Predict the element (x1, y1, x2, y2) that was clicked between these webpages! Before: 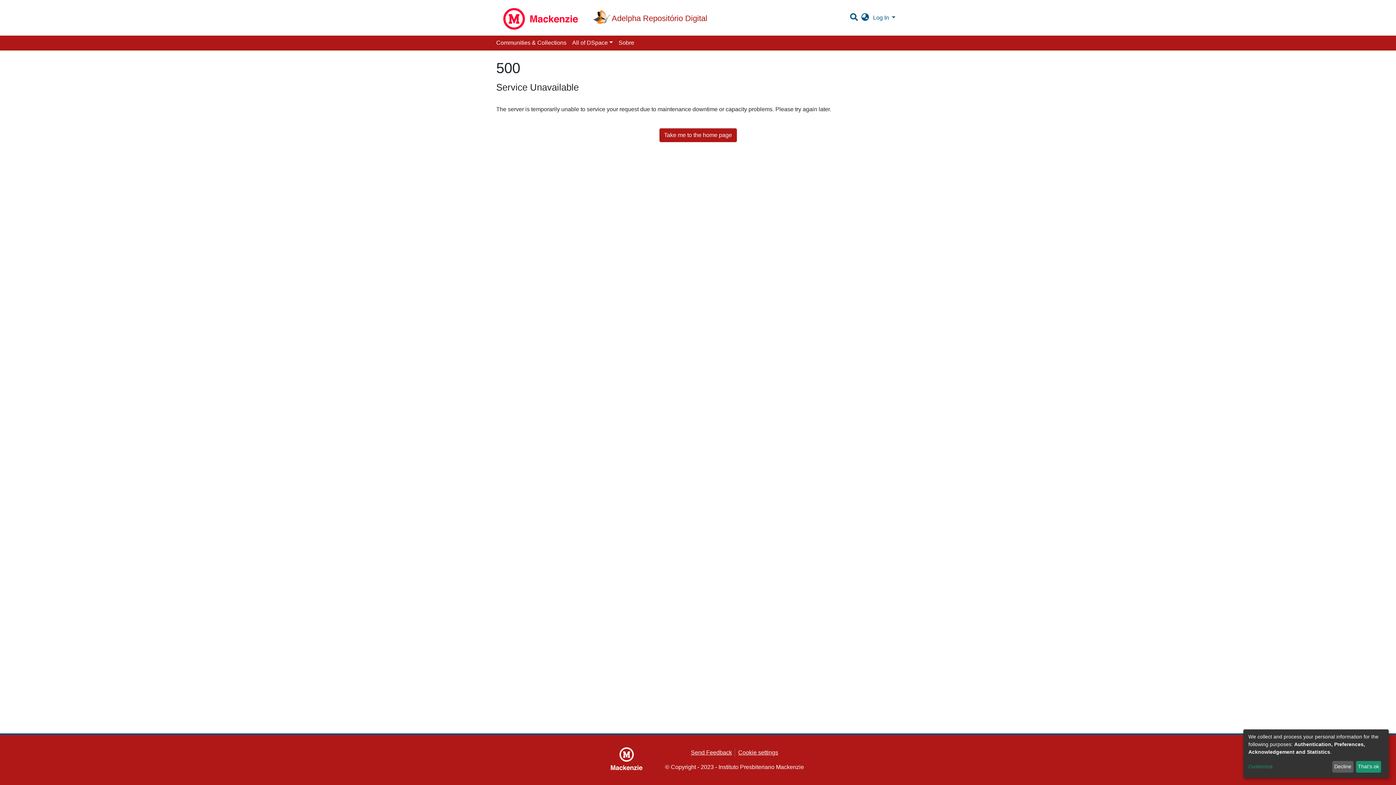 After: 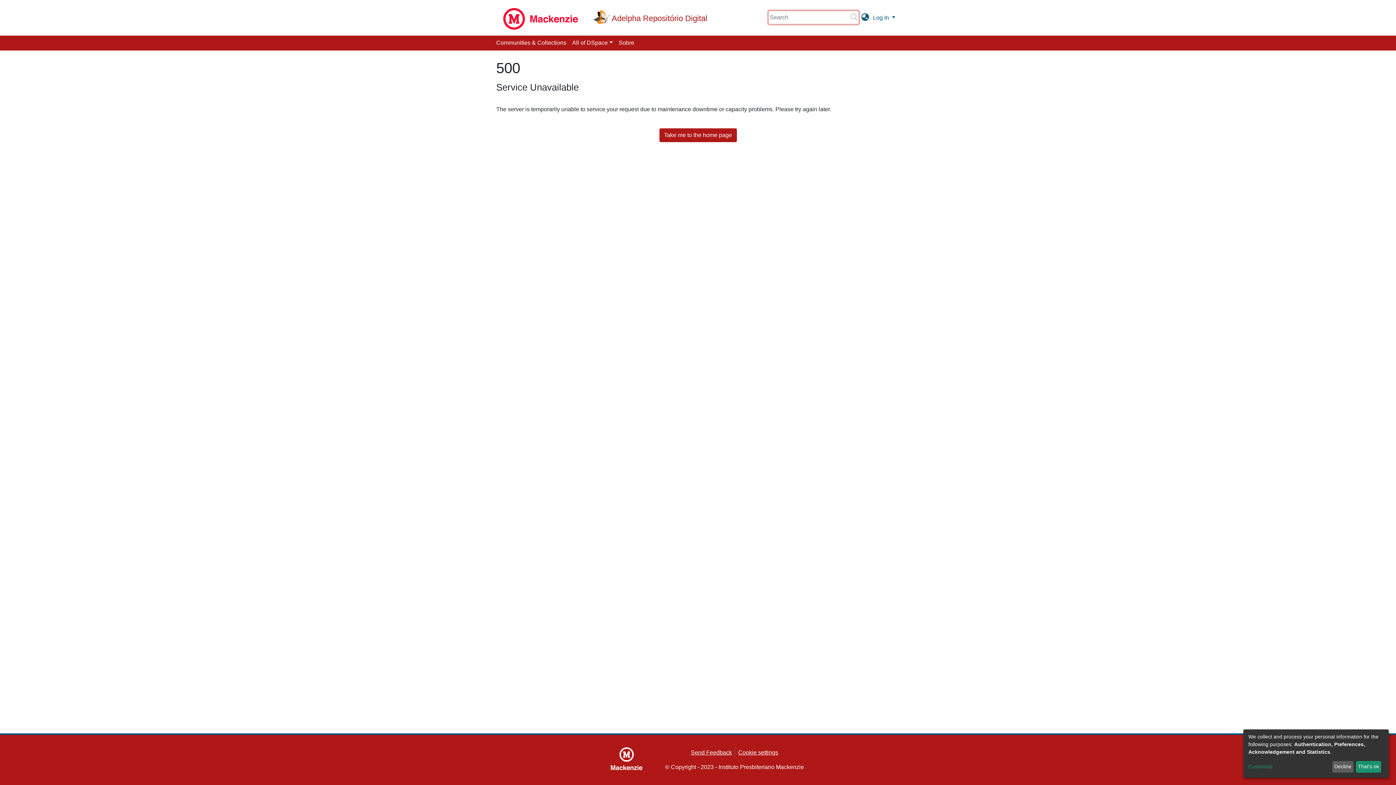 Action: bbox: (874, 14, 884, 20)